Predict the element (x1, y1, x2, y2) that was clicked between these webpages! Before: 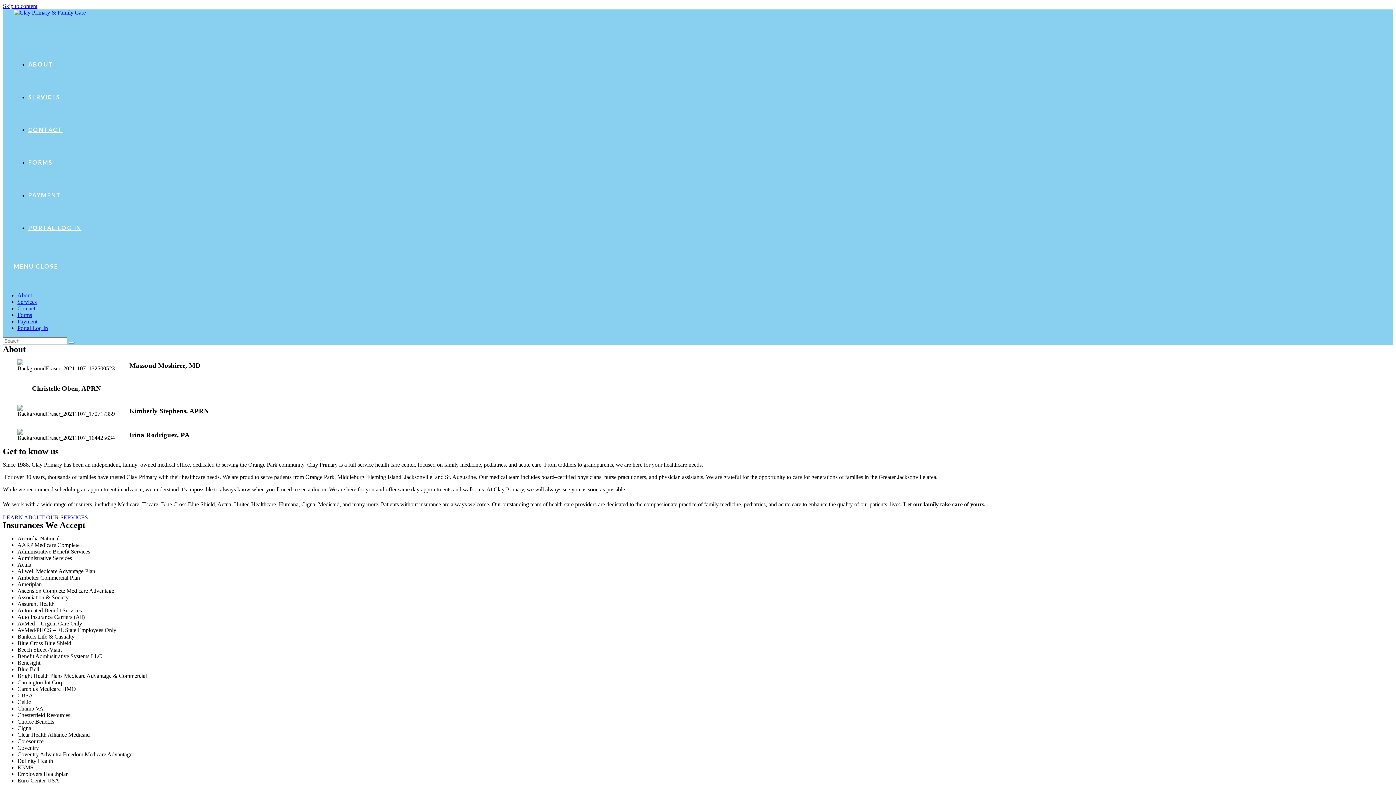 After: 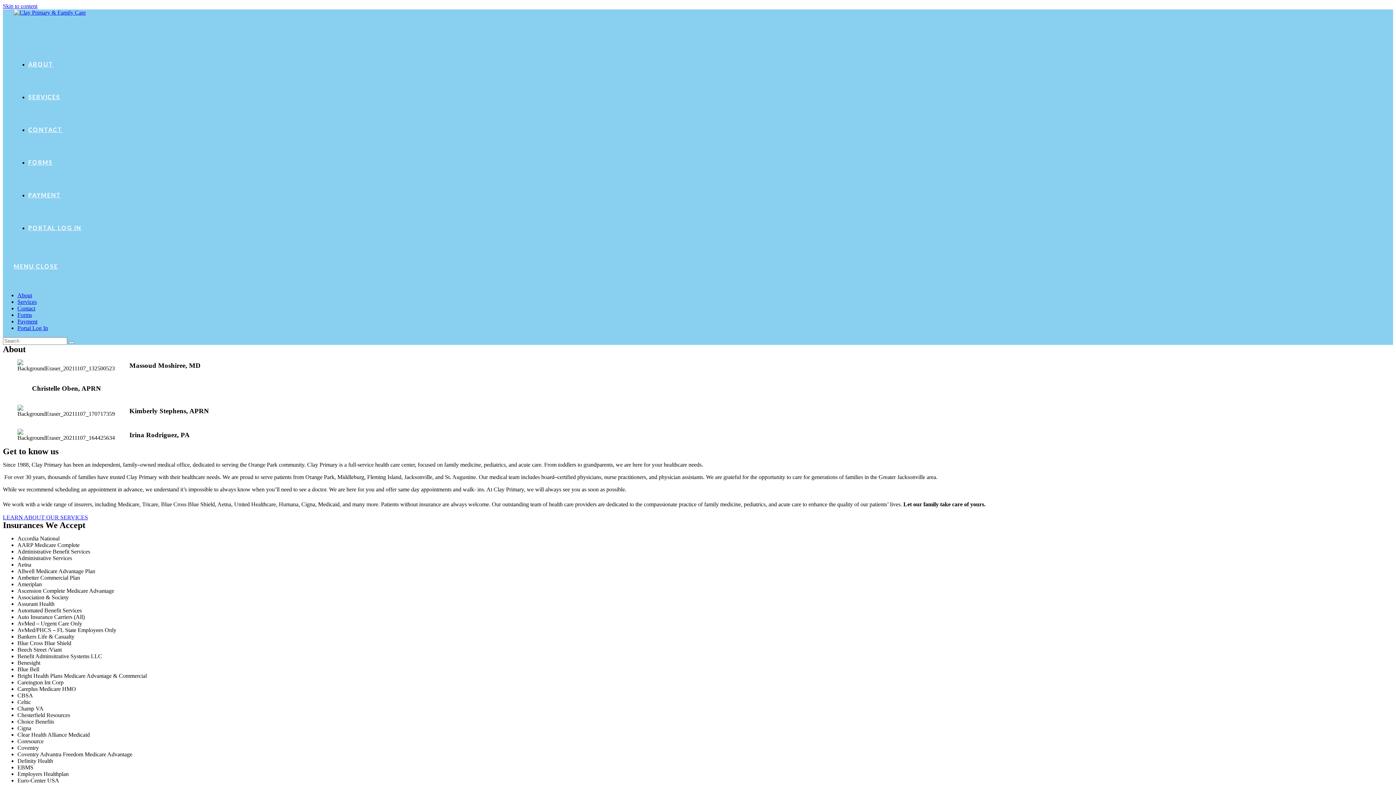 Action: bbox: (17, 292, 32, 298) label: About